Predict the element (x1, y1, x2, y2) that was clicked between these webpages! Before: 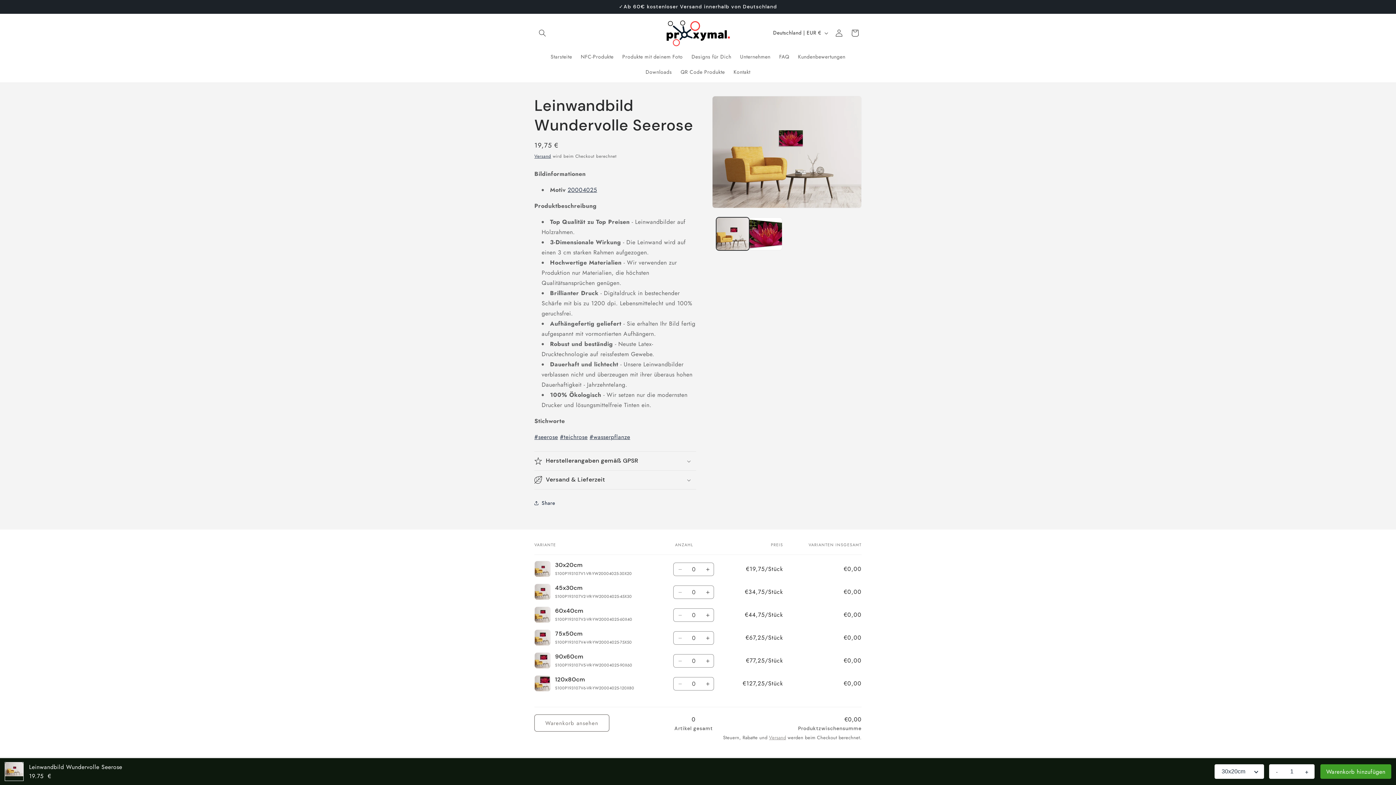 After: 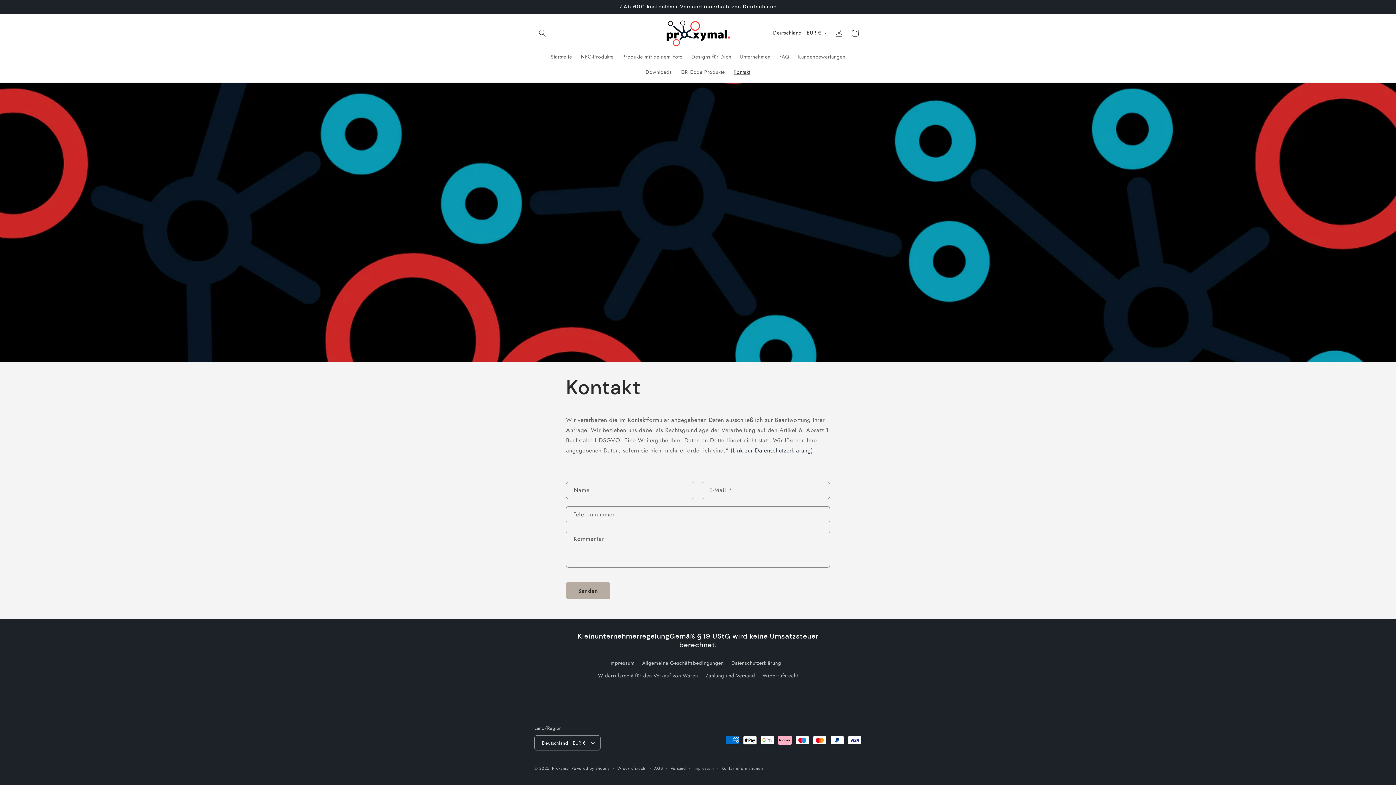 Action: bbox: (729, 64, 754, 79) label: Kontakt